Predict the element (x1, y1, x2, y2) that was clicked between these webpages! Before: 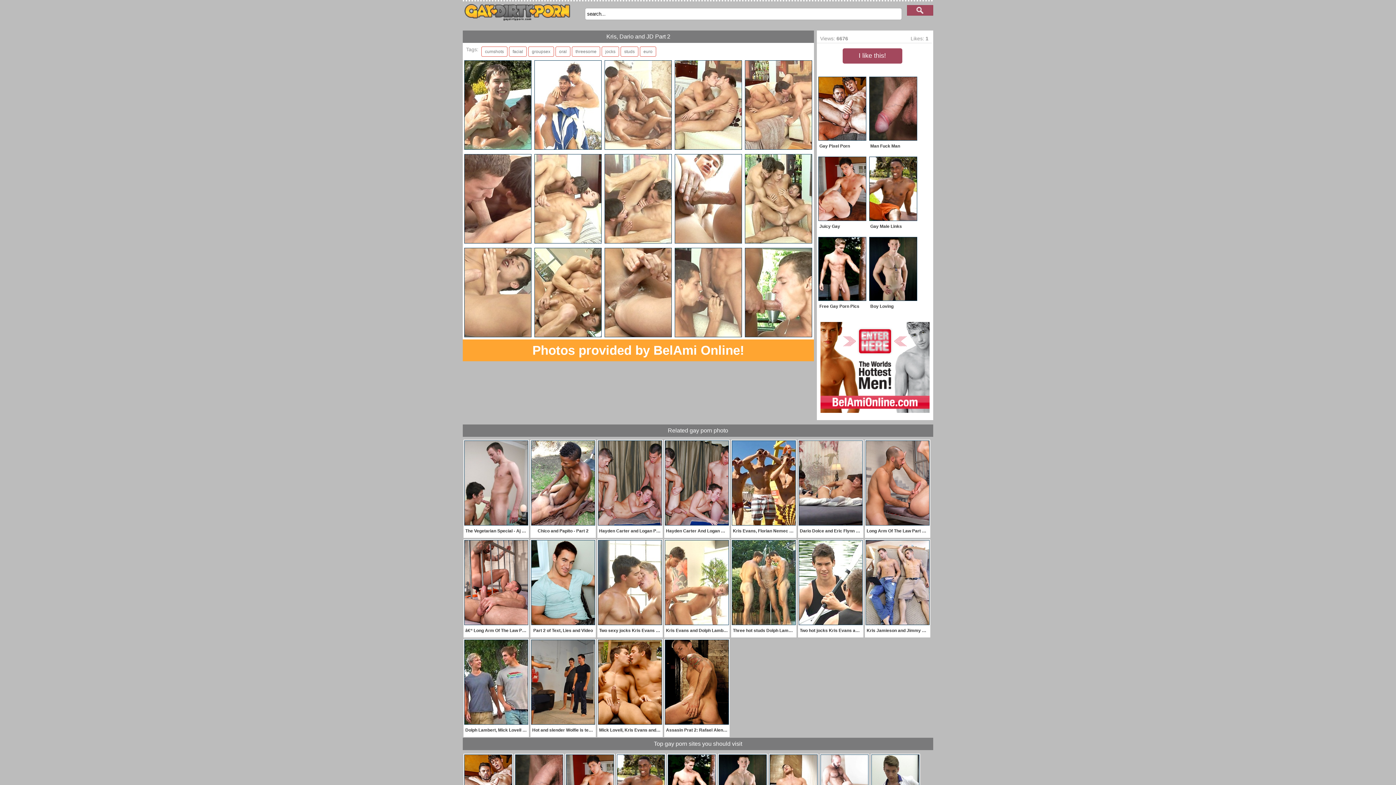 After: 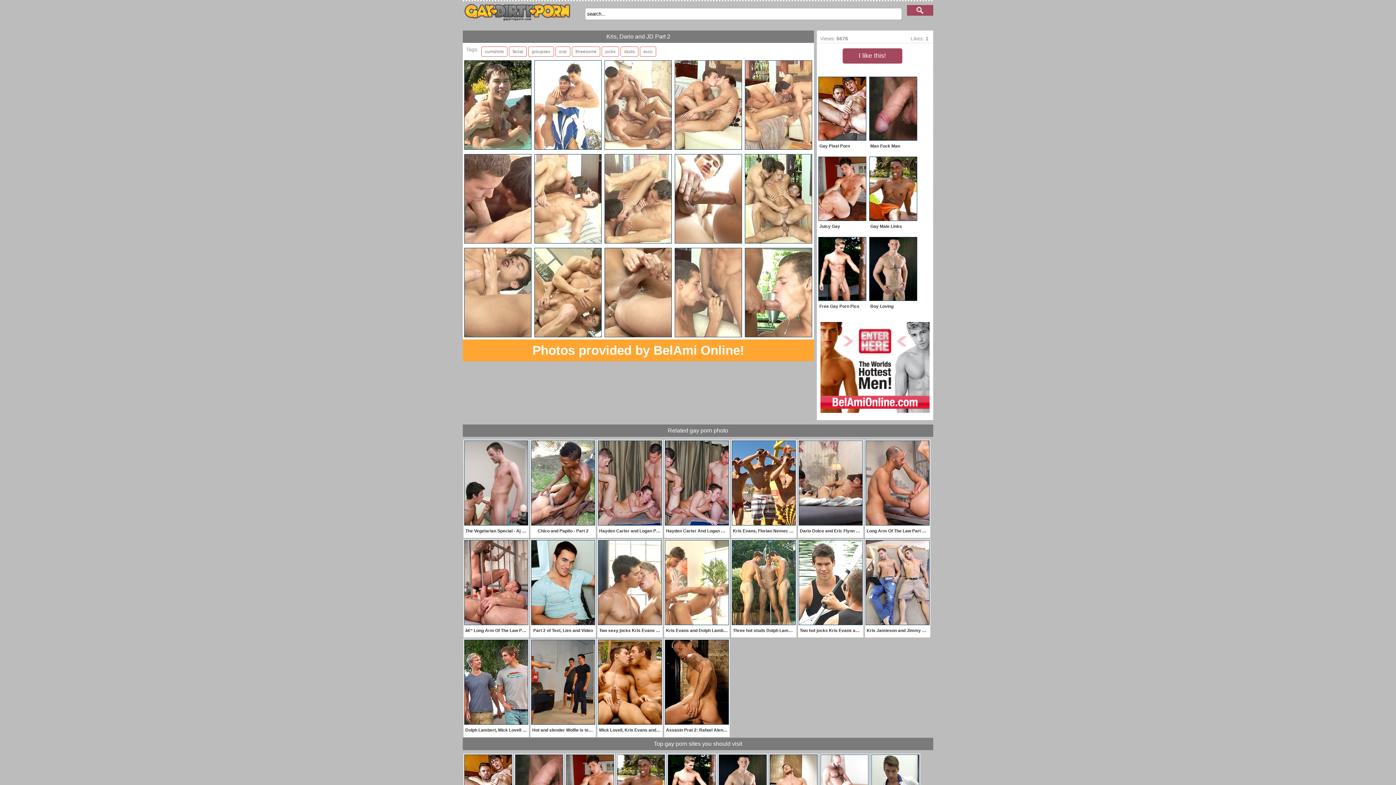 Action: bbox: (817, 322, 933, 416)